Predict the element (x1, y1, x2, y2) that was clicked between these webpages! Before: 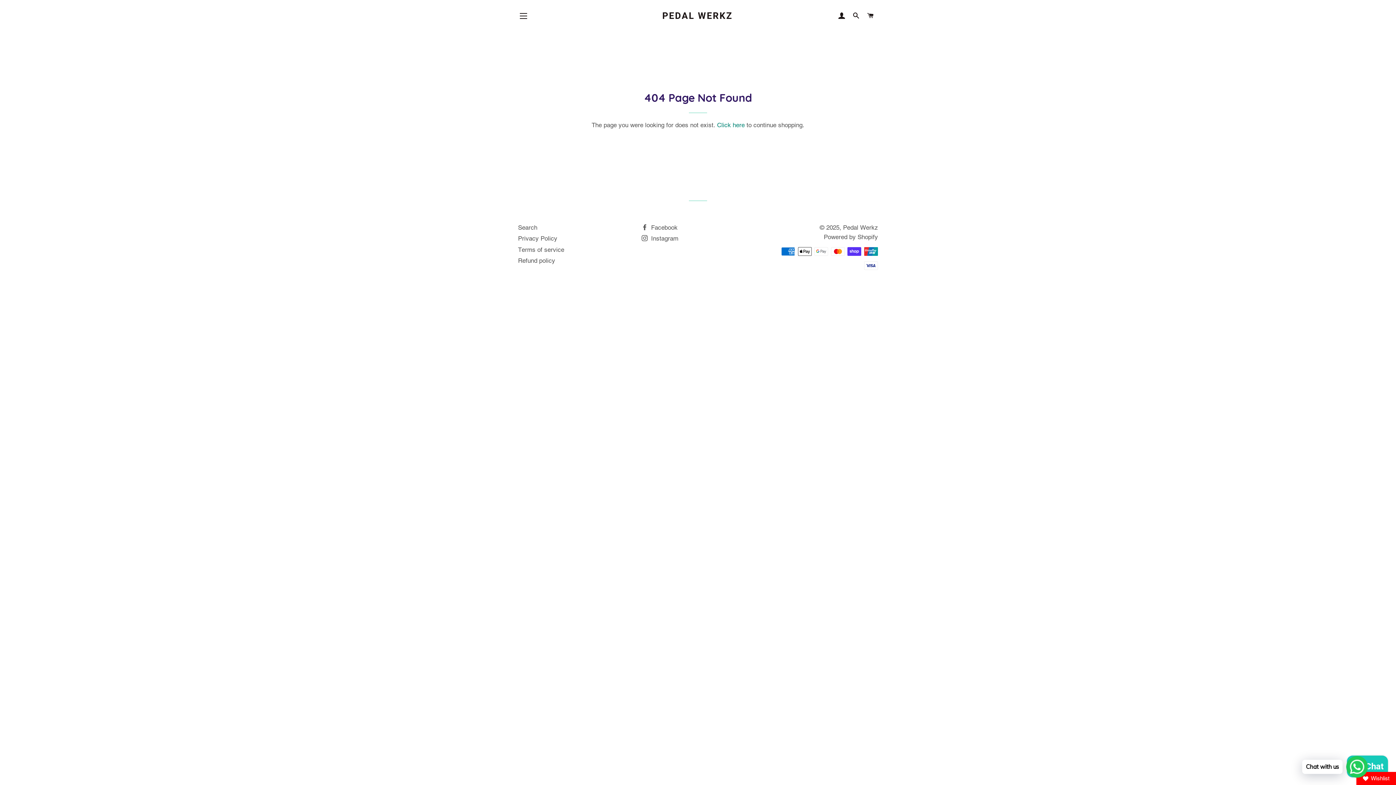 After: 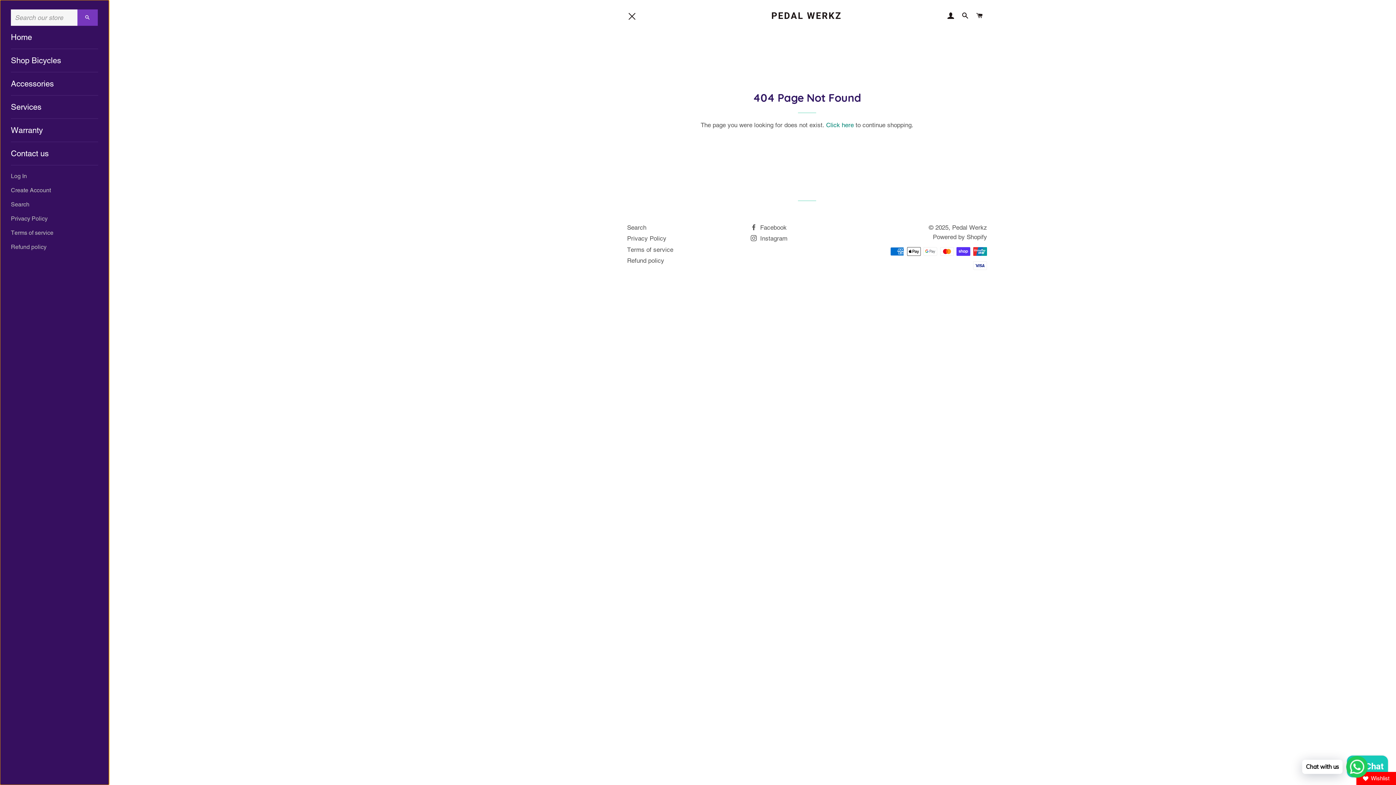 Action: bbox: (514, 6, 532, 25) label: SITE NAVIGATION